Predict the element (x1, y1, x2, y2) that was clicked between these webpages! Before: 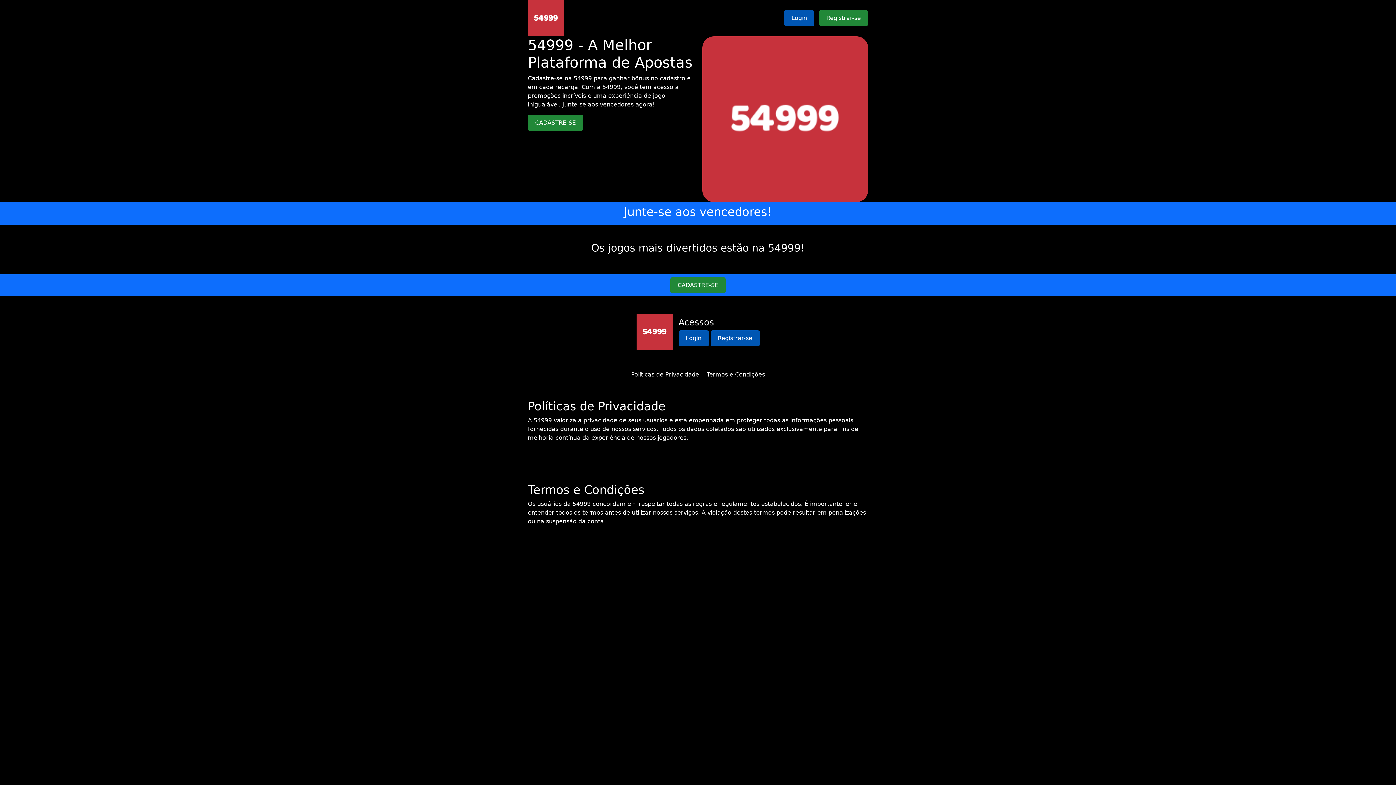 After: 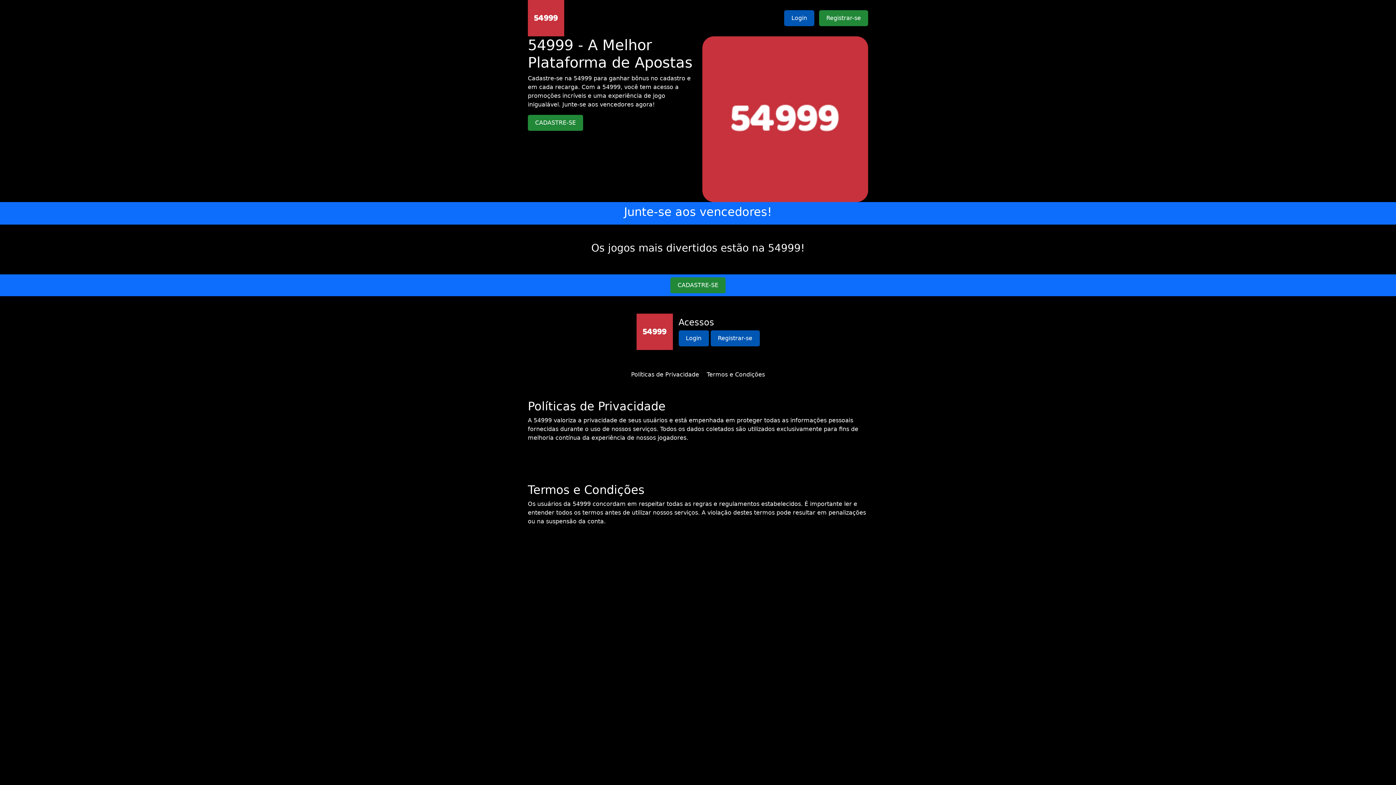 Action: bbox: (631, 371, 699, 378) label: Políticas de Privacidade